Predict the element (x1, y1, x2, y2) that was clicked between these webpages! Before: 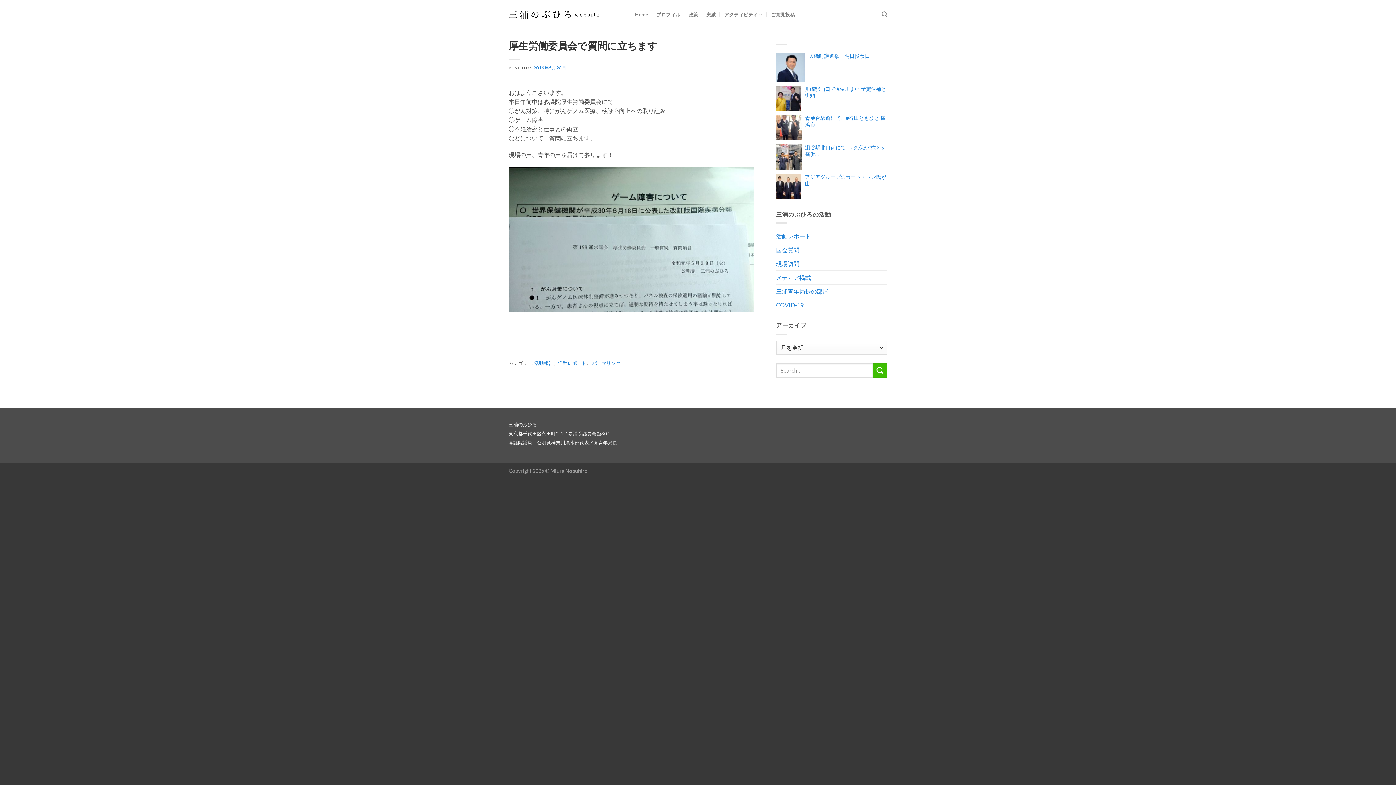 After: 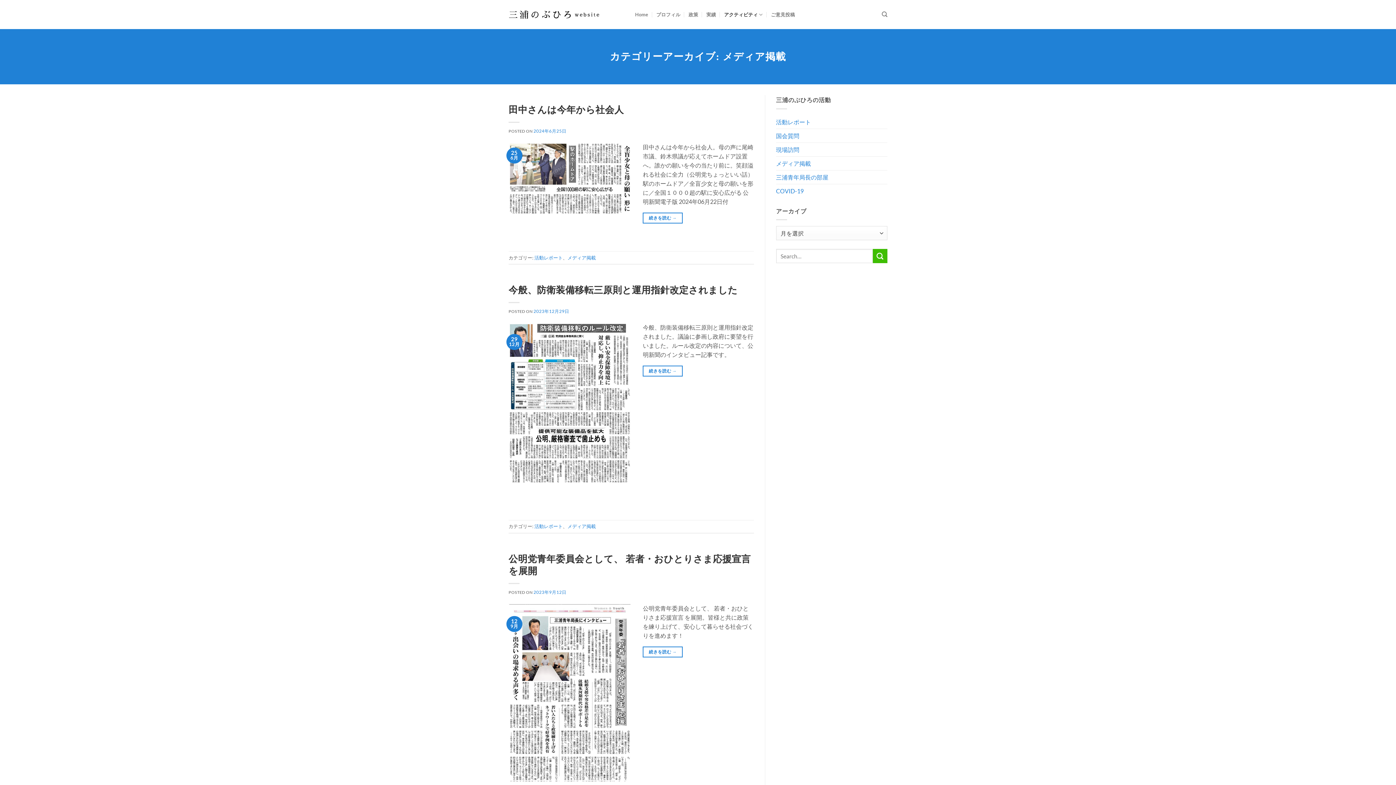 Action: bbox: (776, 271, 811, 284) label: メディア掲載